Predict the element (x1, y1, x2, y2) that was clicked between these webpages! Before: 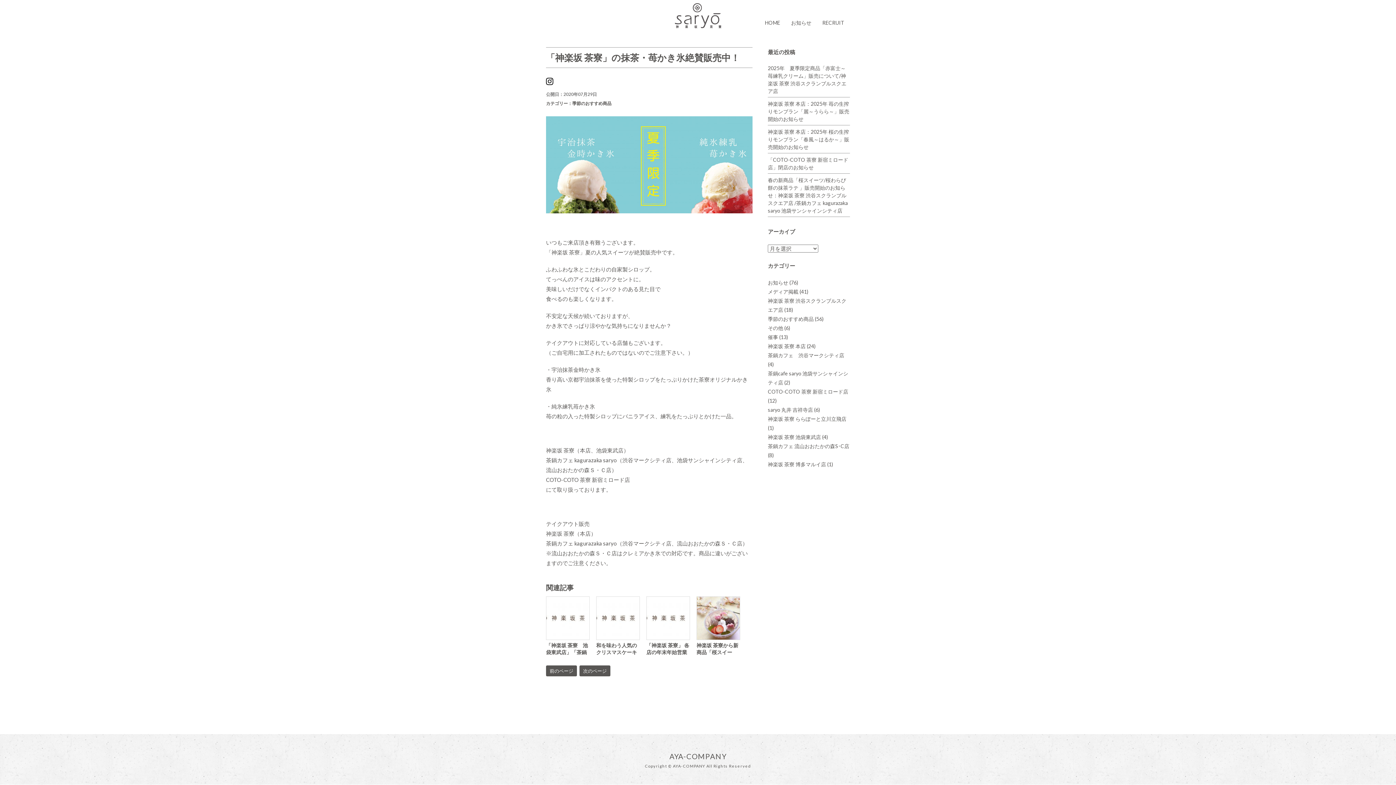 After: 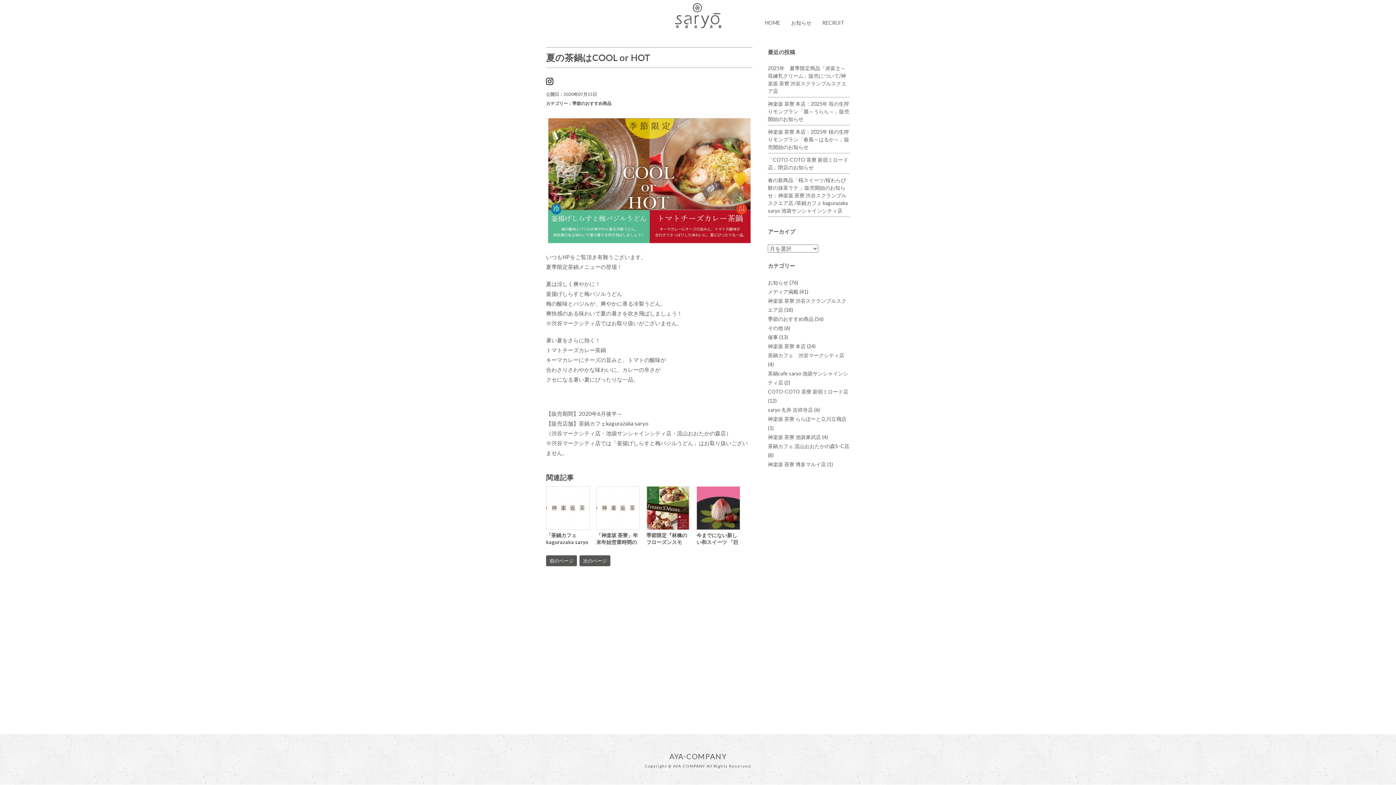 Action: bbox: (546, 665, 577, 676) label: 前のページ